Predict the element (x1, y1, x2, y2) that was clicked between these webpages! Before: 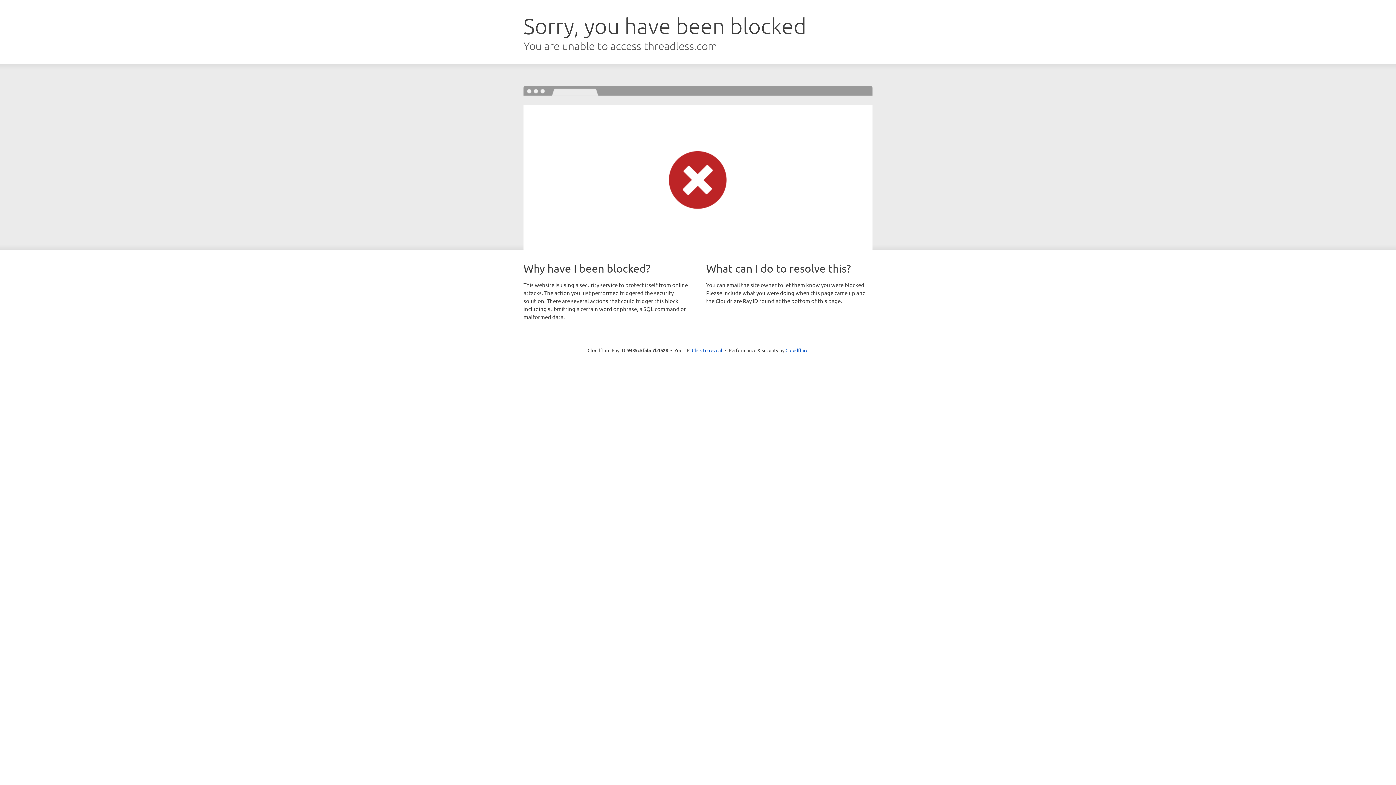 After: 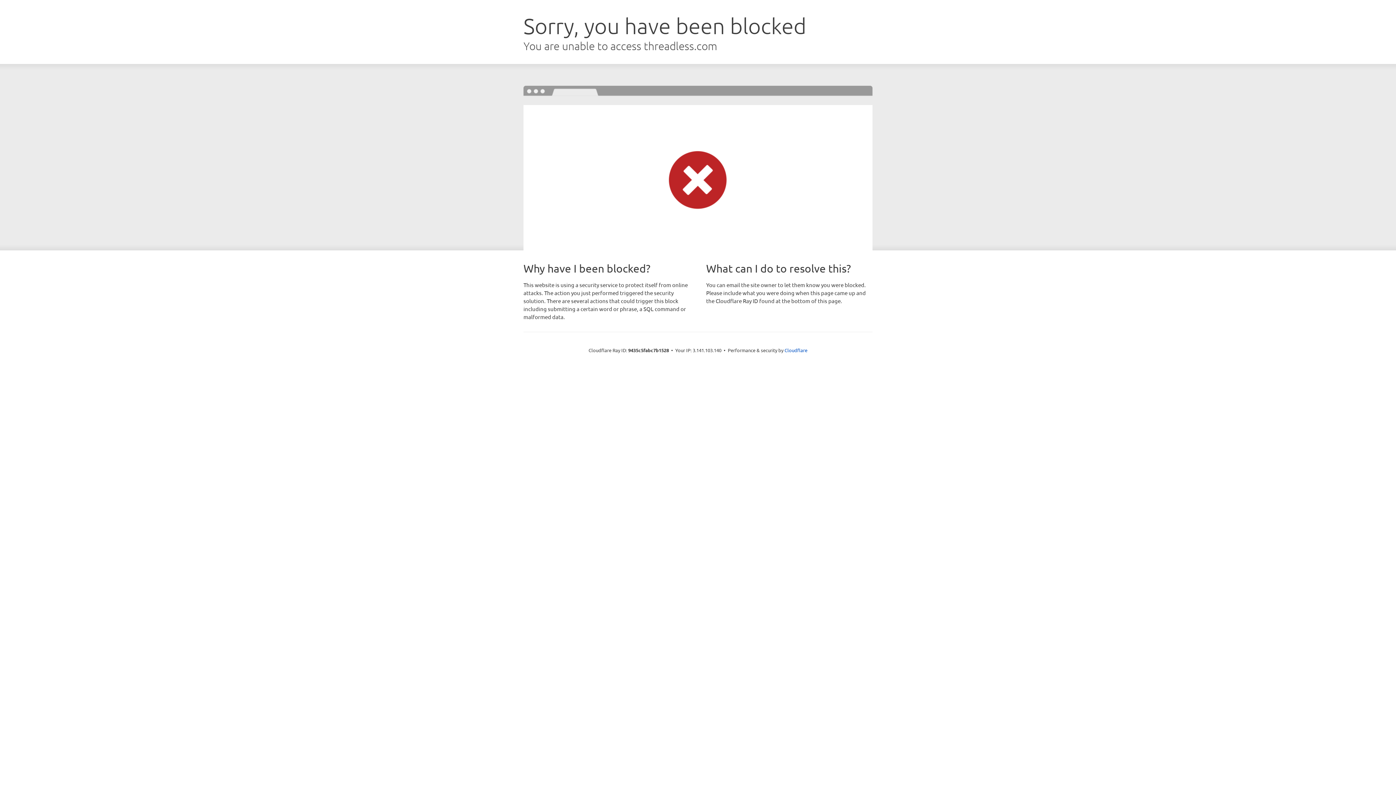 Action: label: Click to reveal bbox: (692, 346, 722, 353)